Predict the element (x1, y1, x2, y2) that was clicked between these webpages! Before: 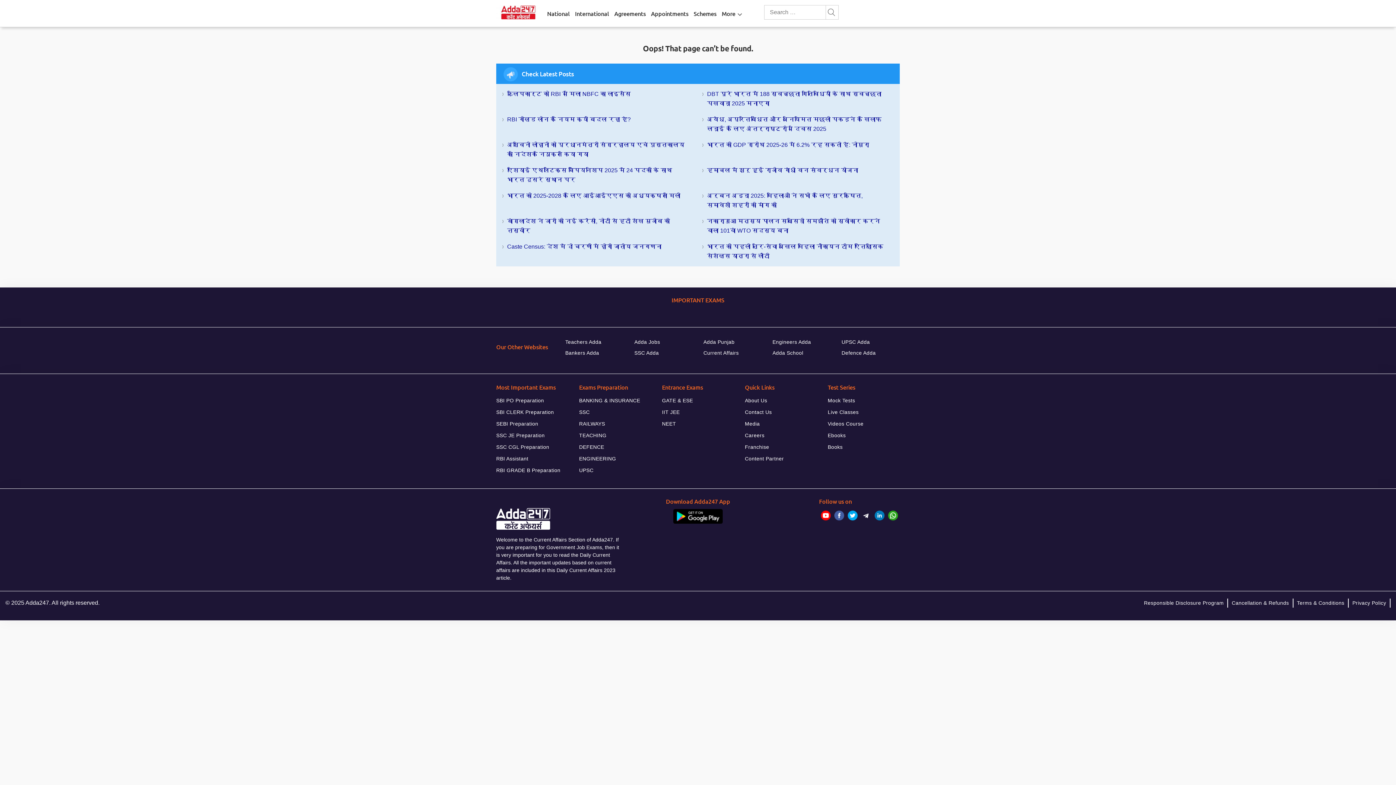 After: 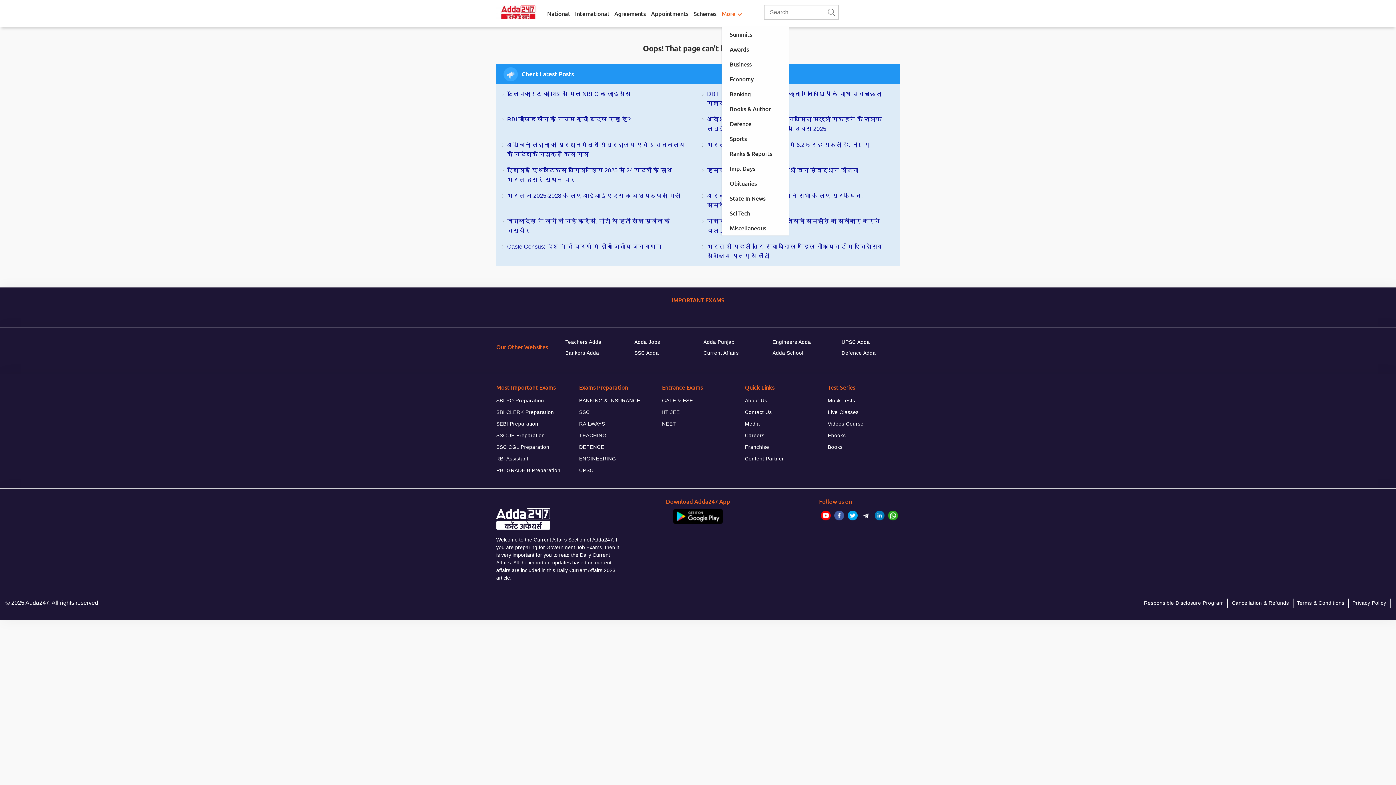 Action: label: menu-btn1655848415 bbox: (735, 8, 744, 17)